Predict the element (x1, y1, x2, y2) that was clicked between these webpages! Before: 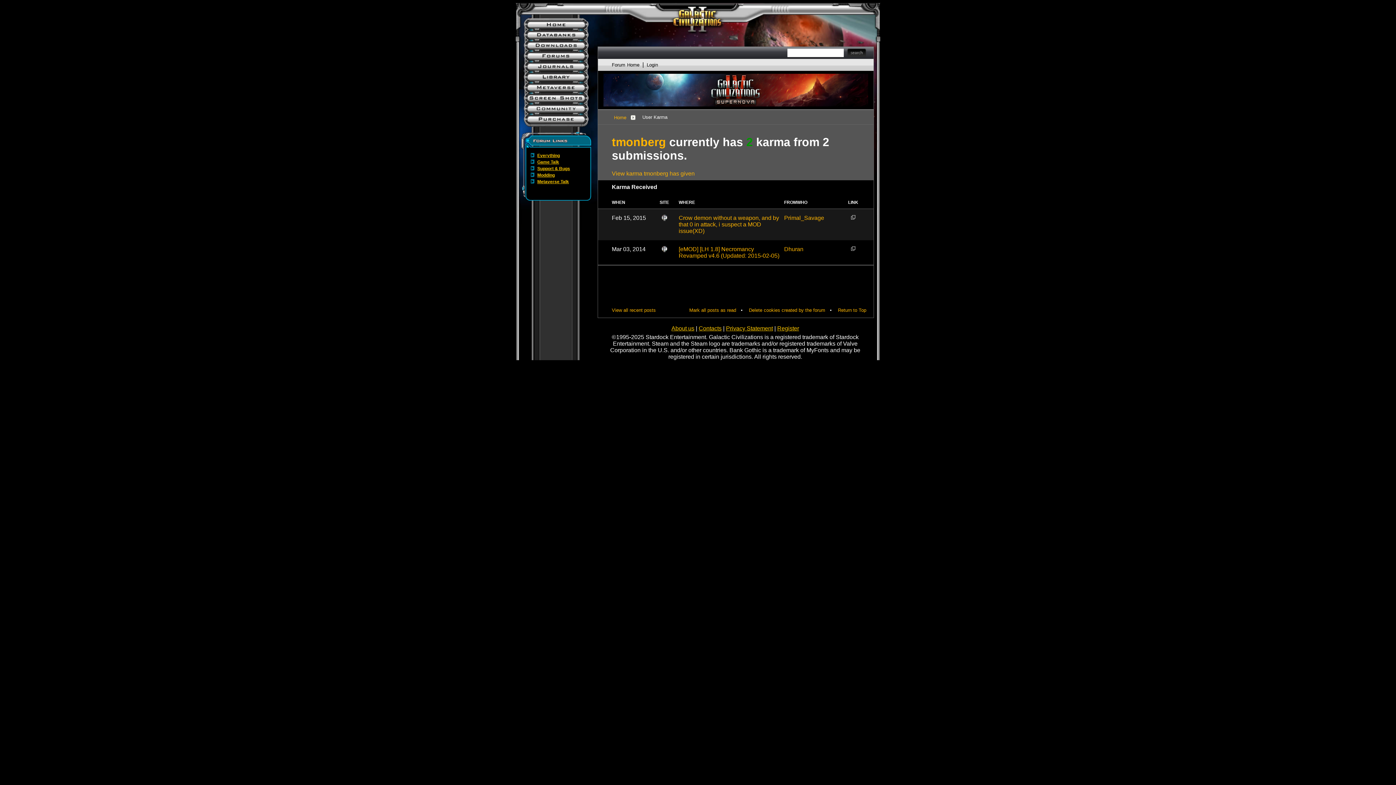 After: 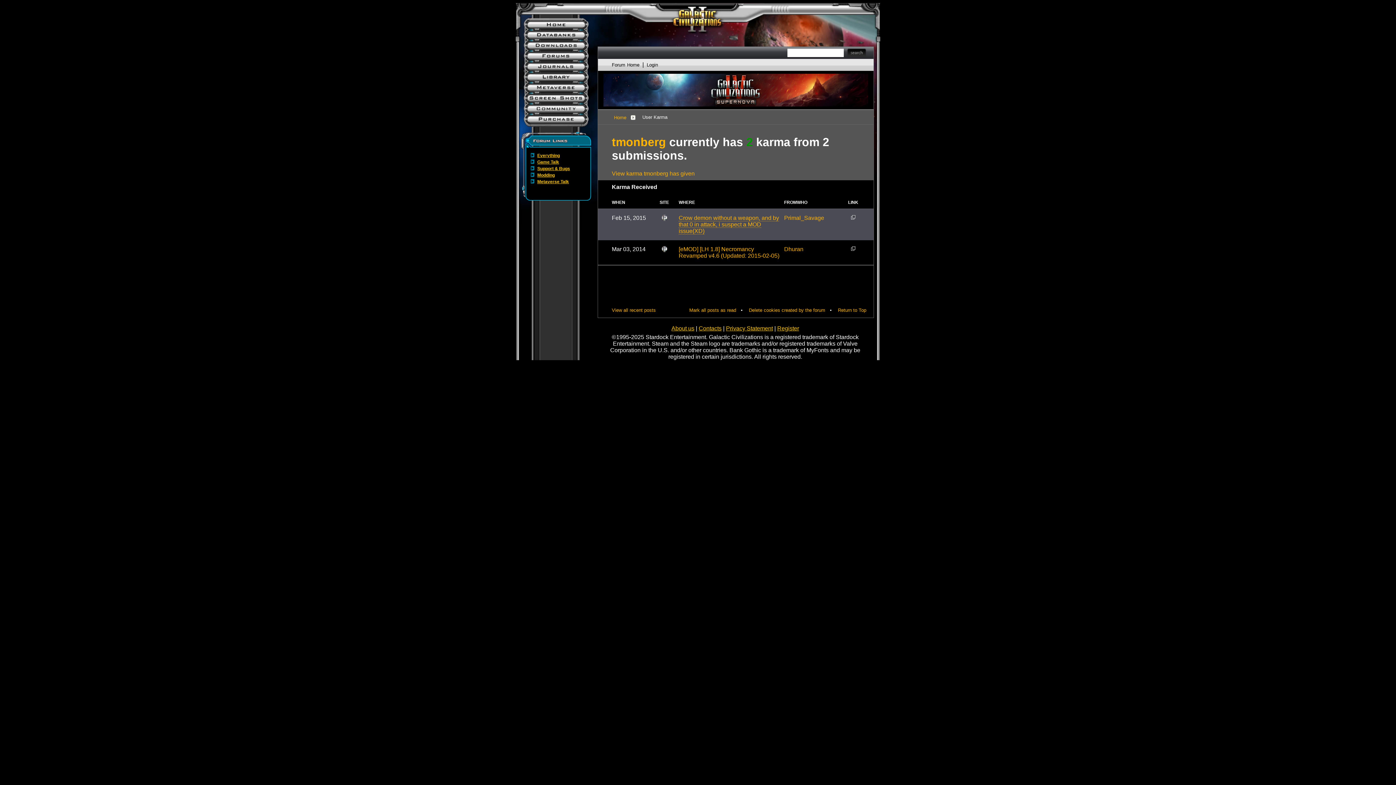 Action: bbox: (678, 214, 779, 234) label: Crow demon without a weapon, and by that 0 in attack, i suspect a MOD issue(XD)